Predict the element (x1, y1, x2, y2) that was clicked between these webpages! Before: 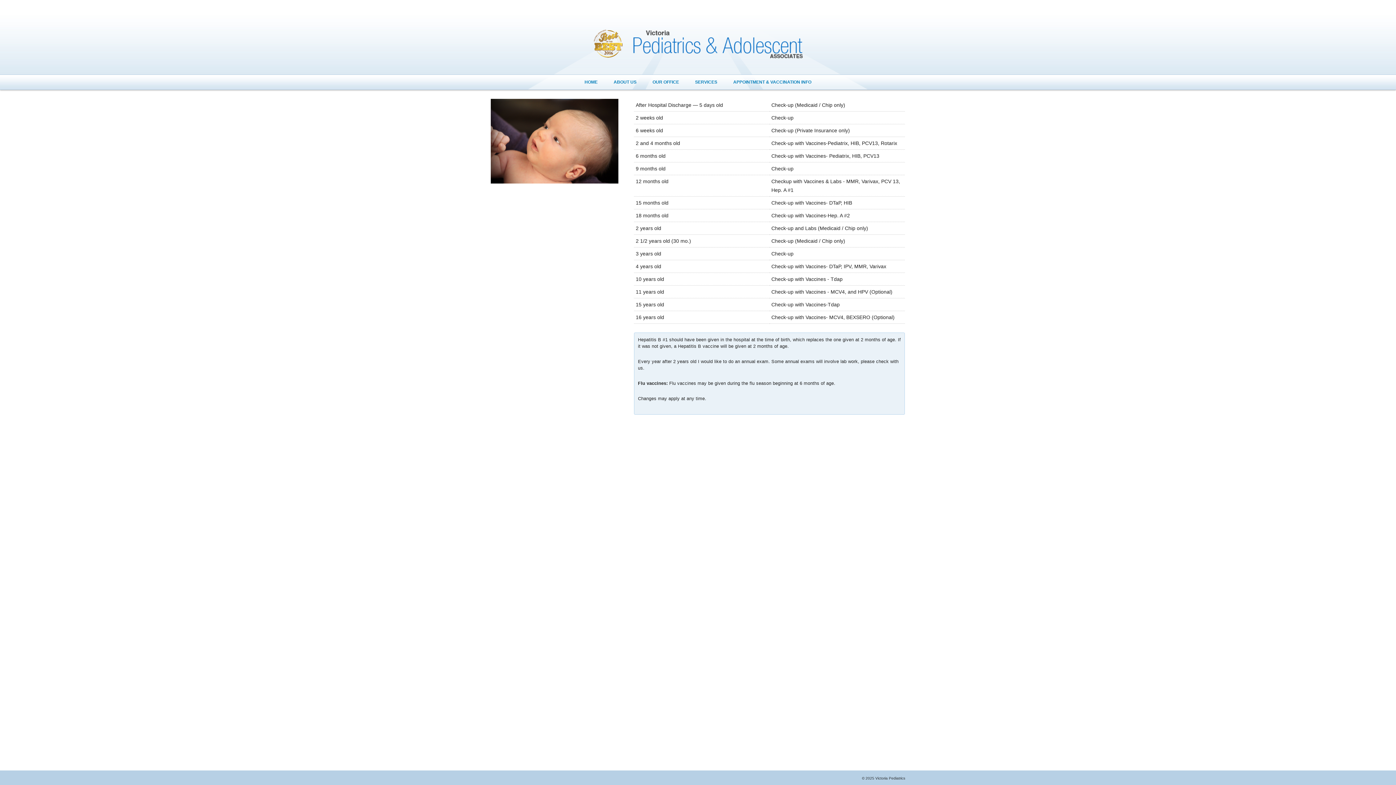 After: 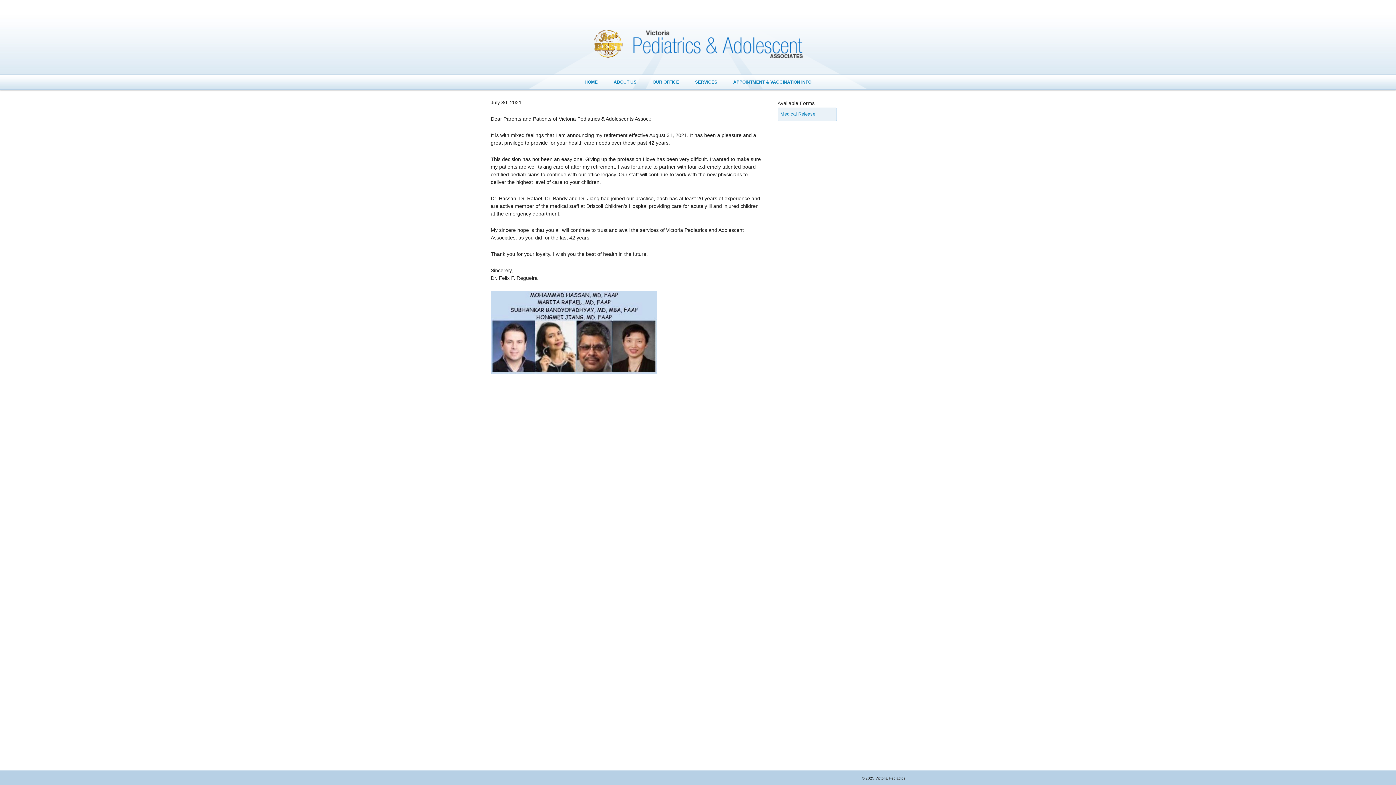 Action: bbox: (593, 29, 802, 60) label:  